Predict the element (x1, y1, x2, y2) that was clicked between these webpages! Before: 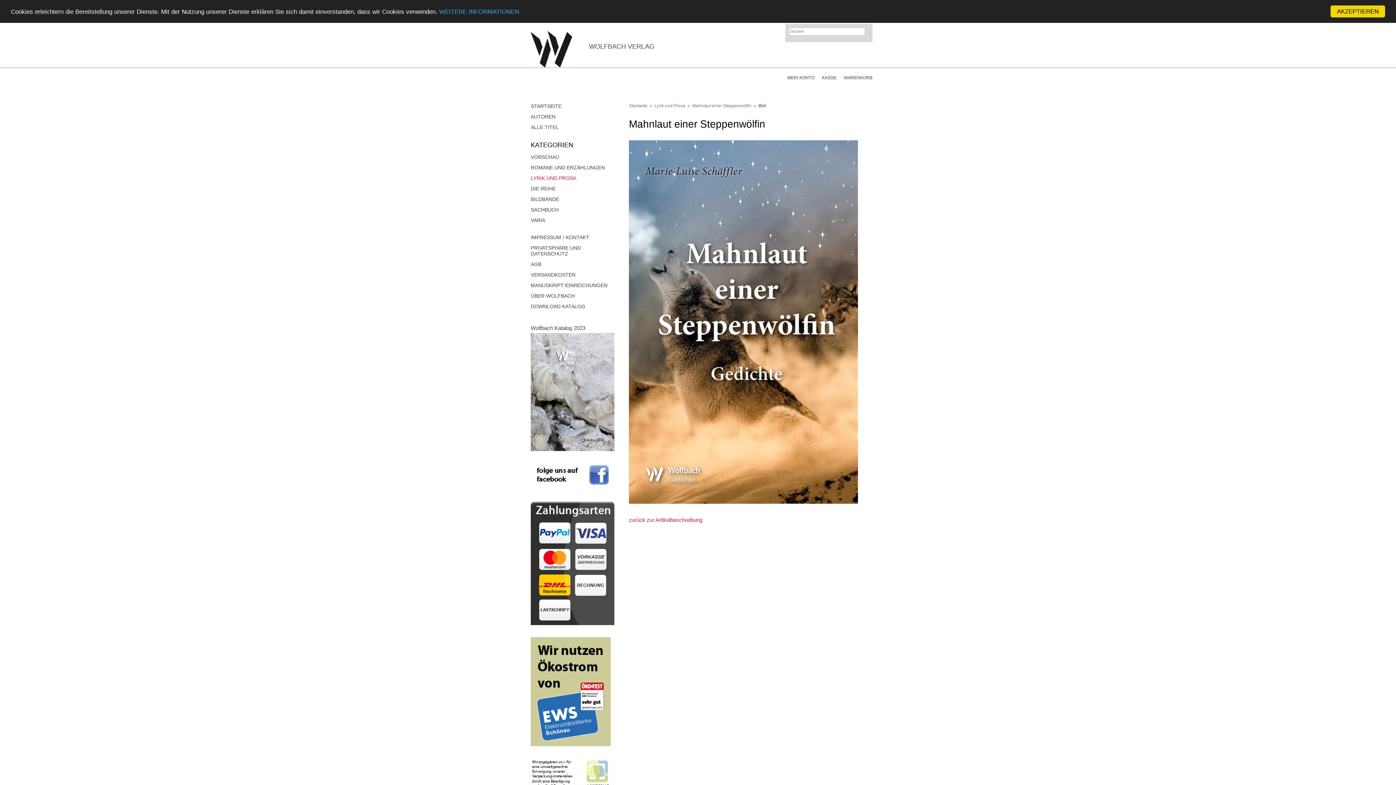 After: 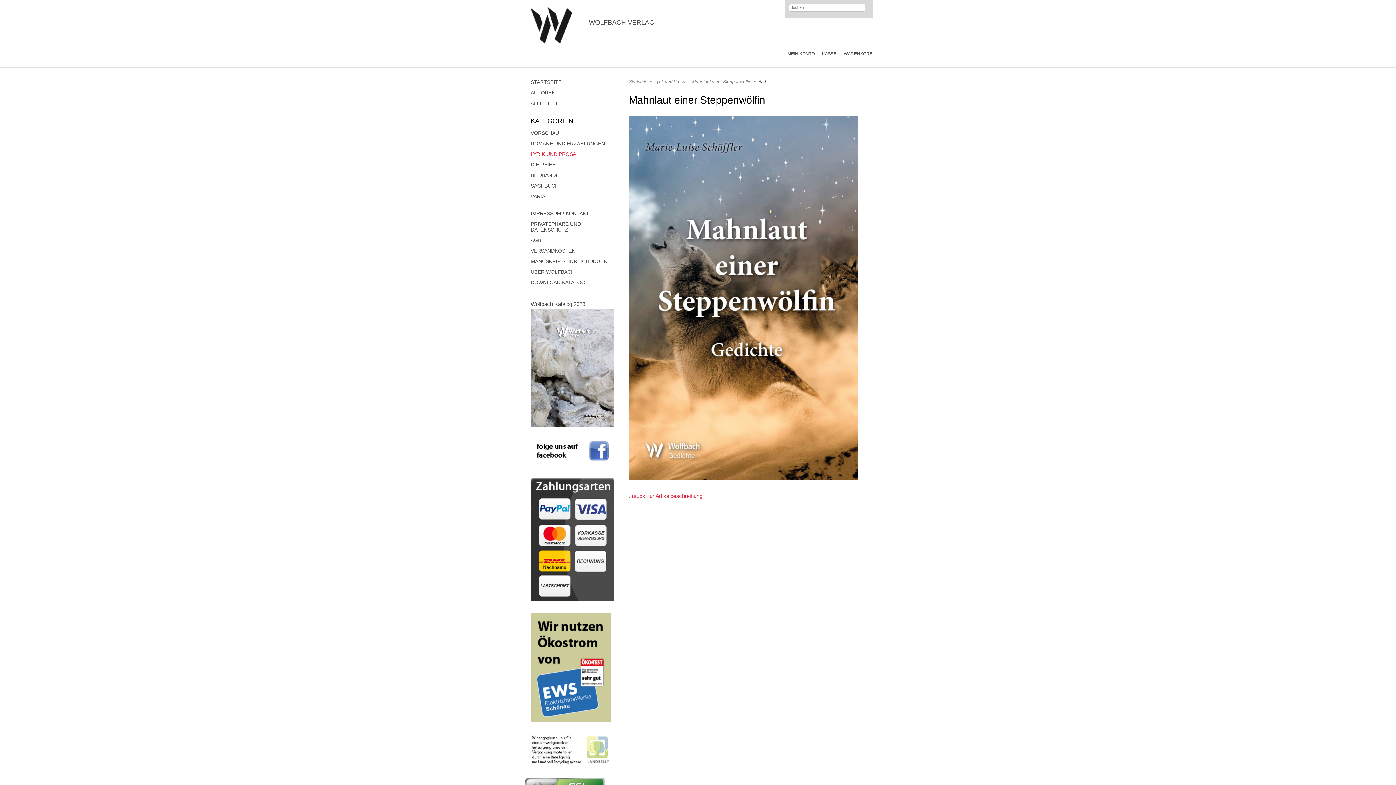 Action: label: AKZEPTIEREN bbox: (1330, 5, 1385, 17)